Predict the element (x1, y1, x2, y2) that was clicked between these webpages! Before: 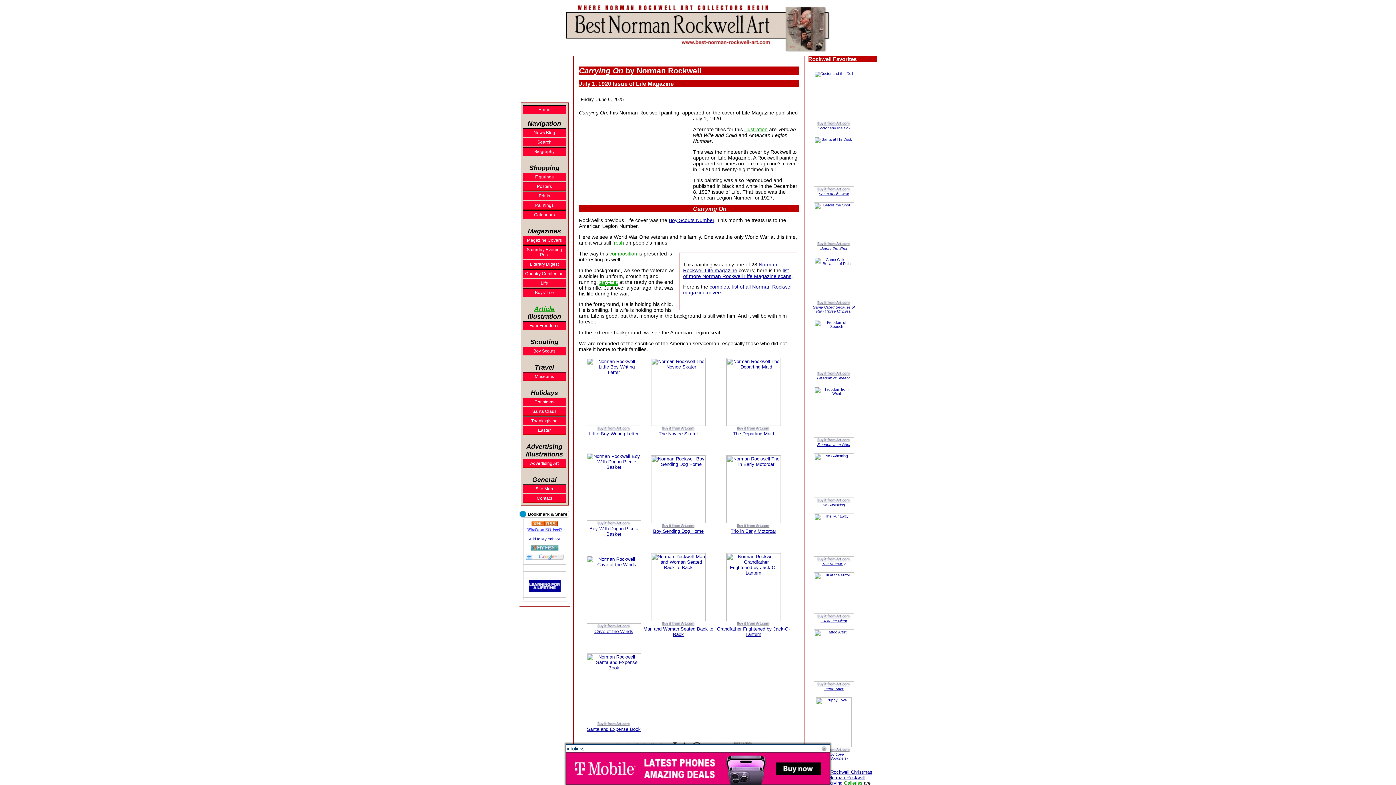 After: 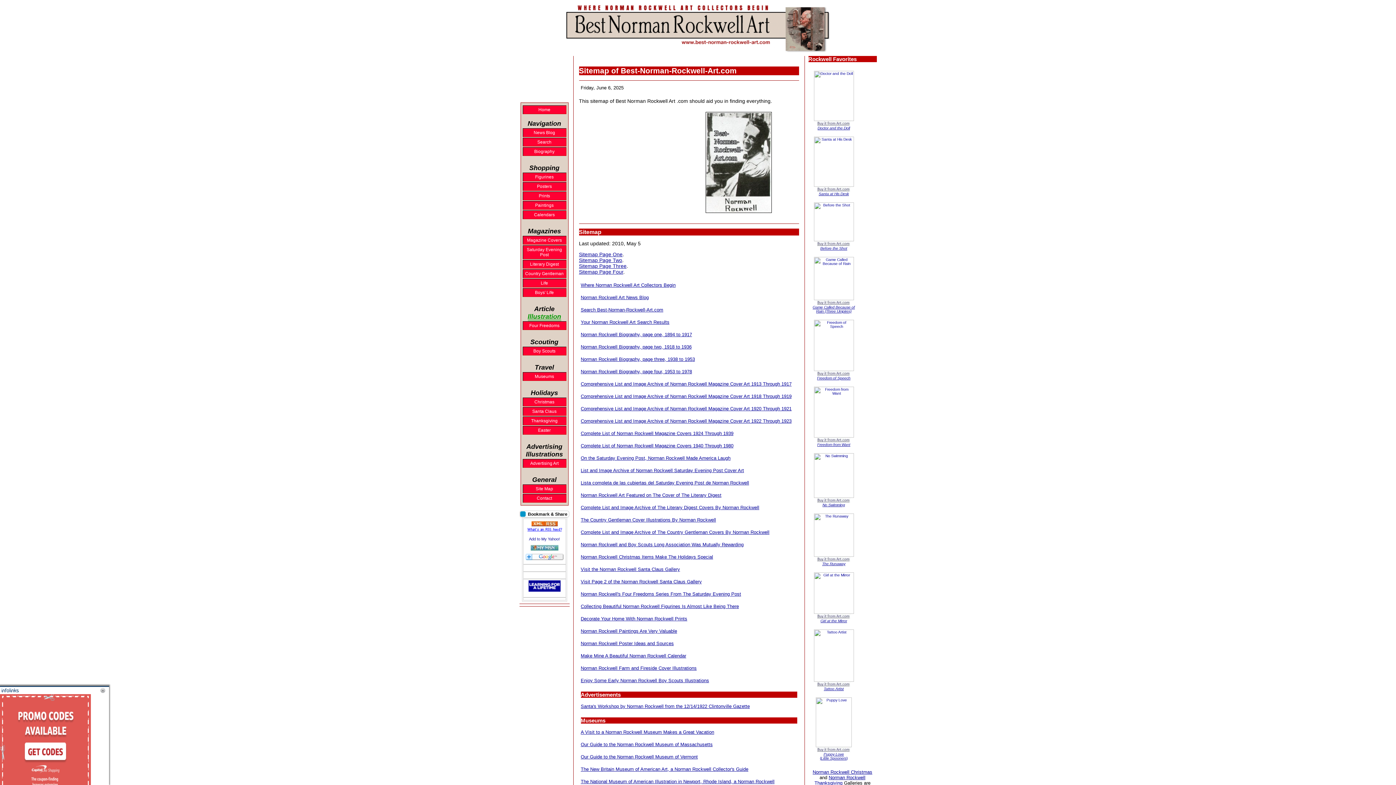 Action: label: Site Map bbox: (522, 484, 566, 493)